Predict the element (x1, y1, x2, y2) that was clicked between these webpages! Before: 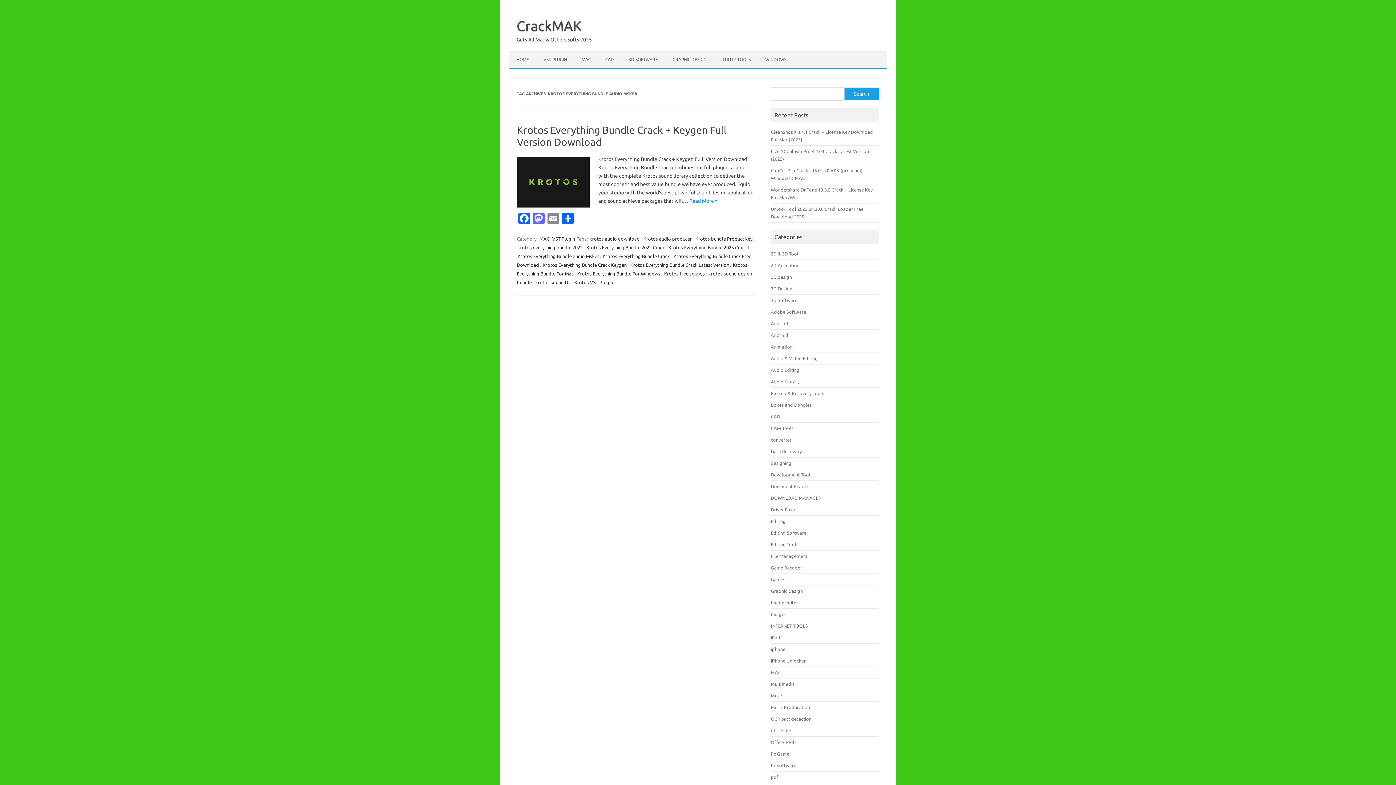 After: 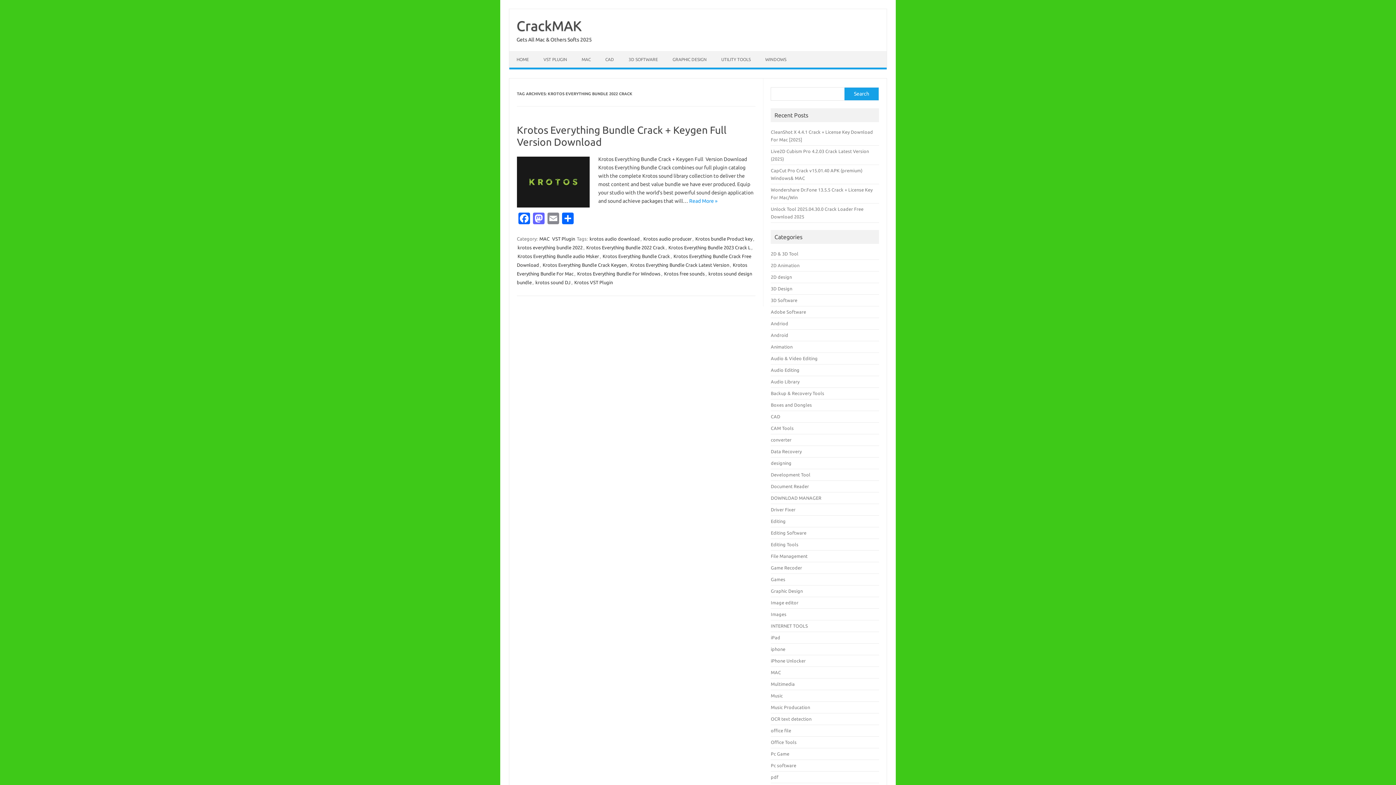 Action: label: Krotos Everything Bundle 2022 Crack bbox: (585, 244, 665, 250)